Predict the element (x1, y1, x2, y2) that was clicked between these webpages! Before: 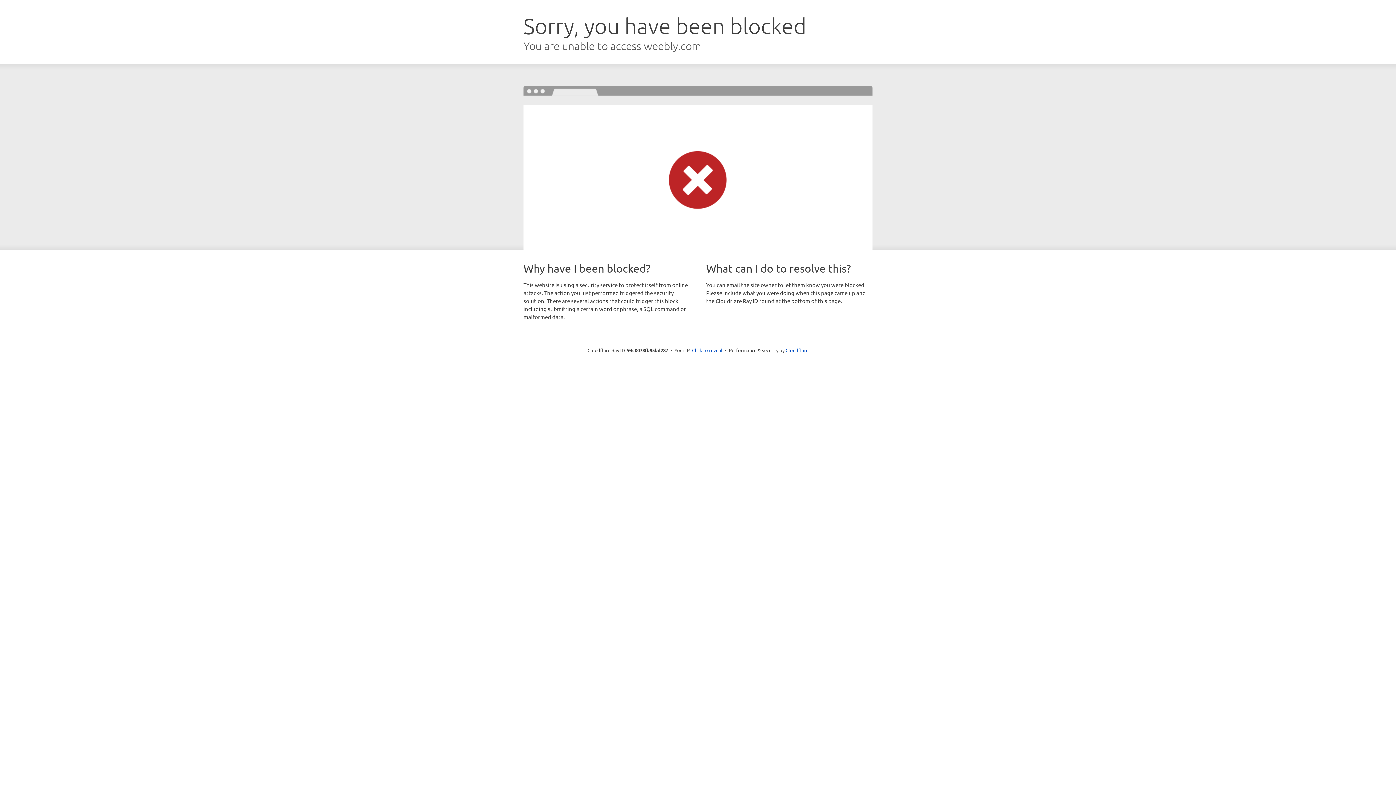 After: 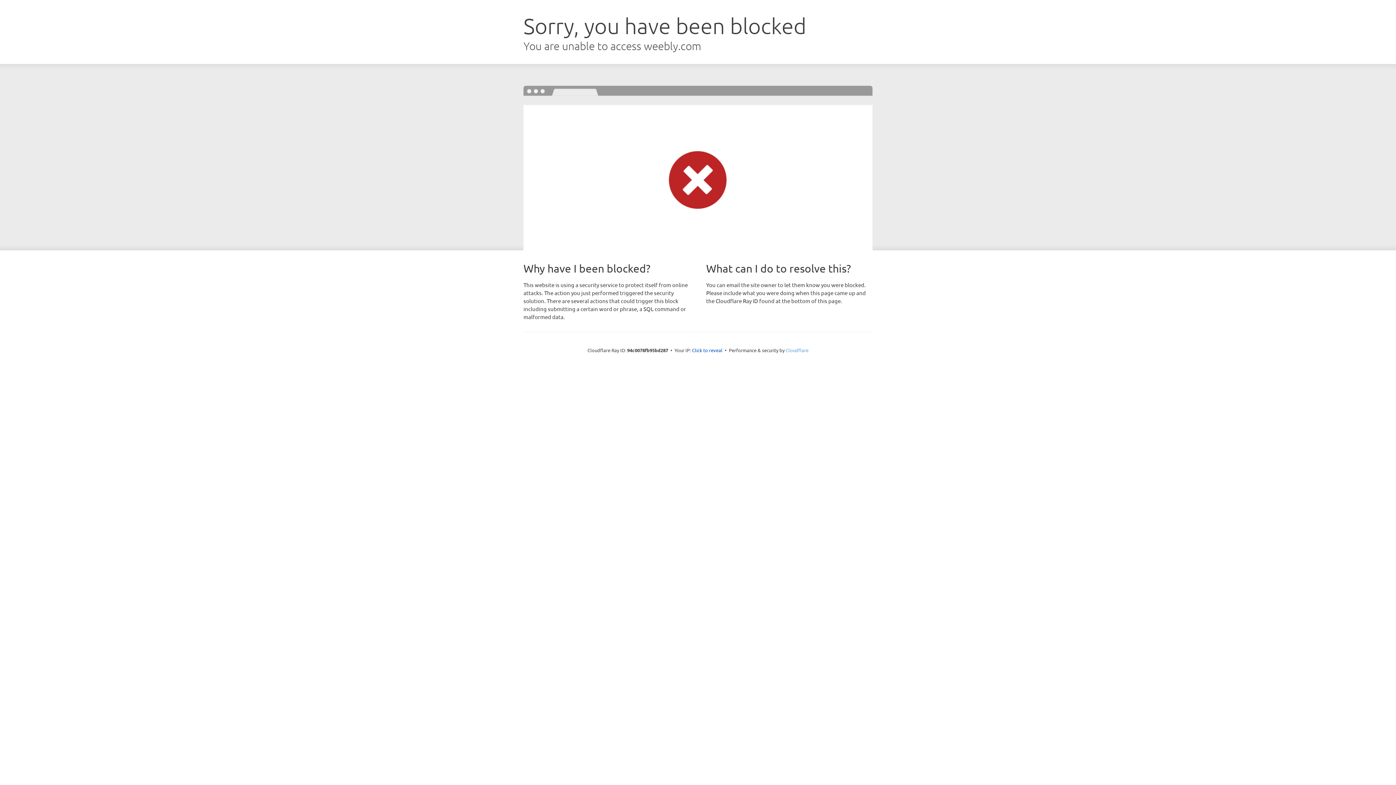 Action: label: Cloudflare bbox: (785, 347, 808, 353)